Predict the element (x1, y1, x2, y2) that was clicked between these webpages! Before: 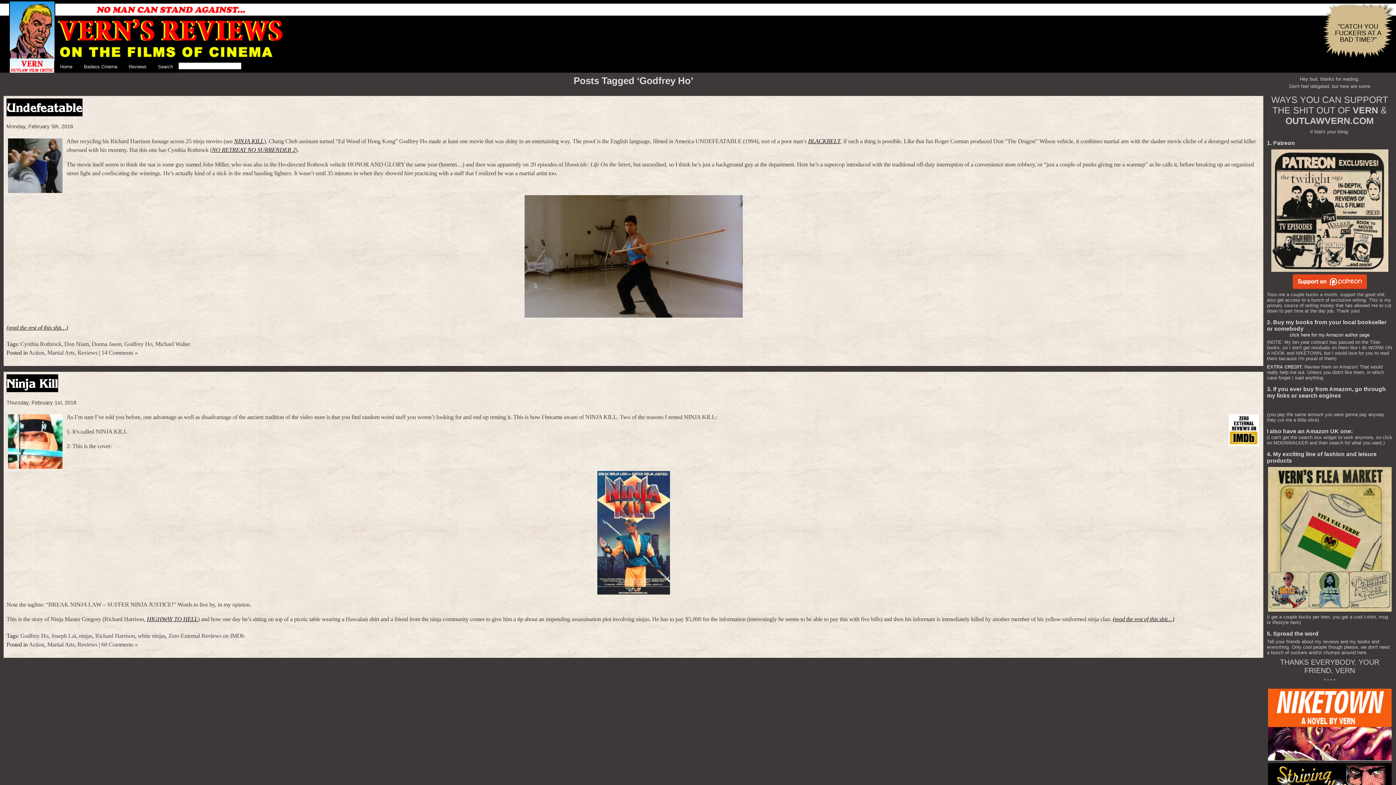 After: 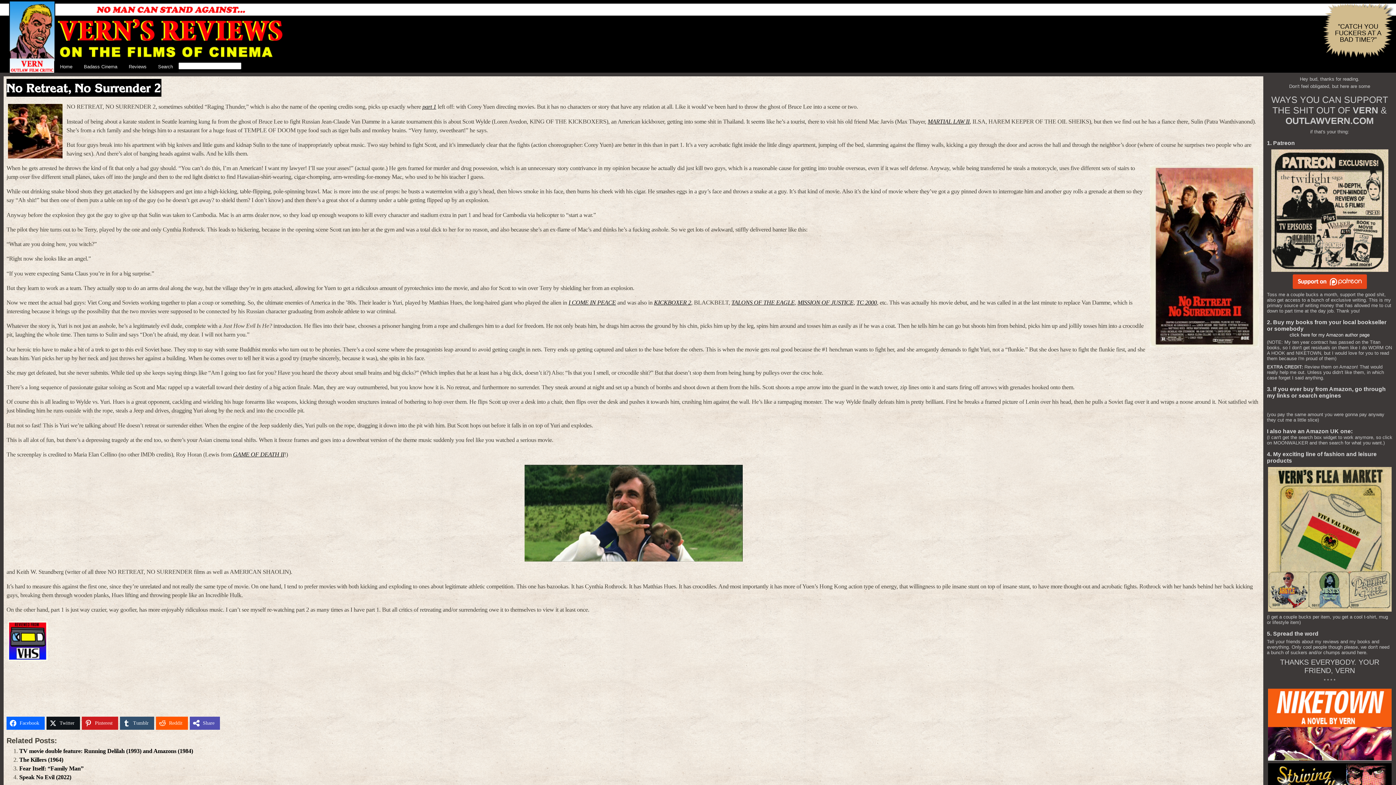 Action: label: NO RETREAT NO SURRENDER 2 bbox: (212, 146, 295, 153)